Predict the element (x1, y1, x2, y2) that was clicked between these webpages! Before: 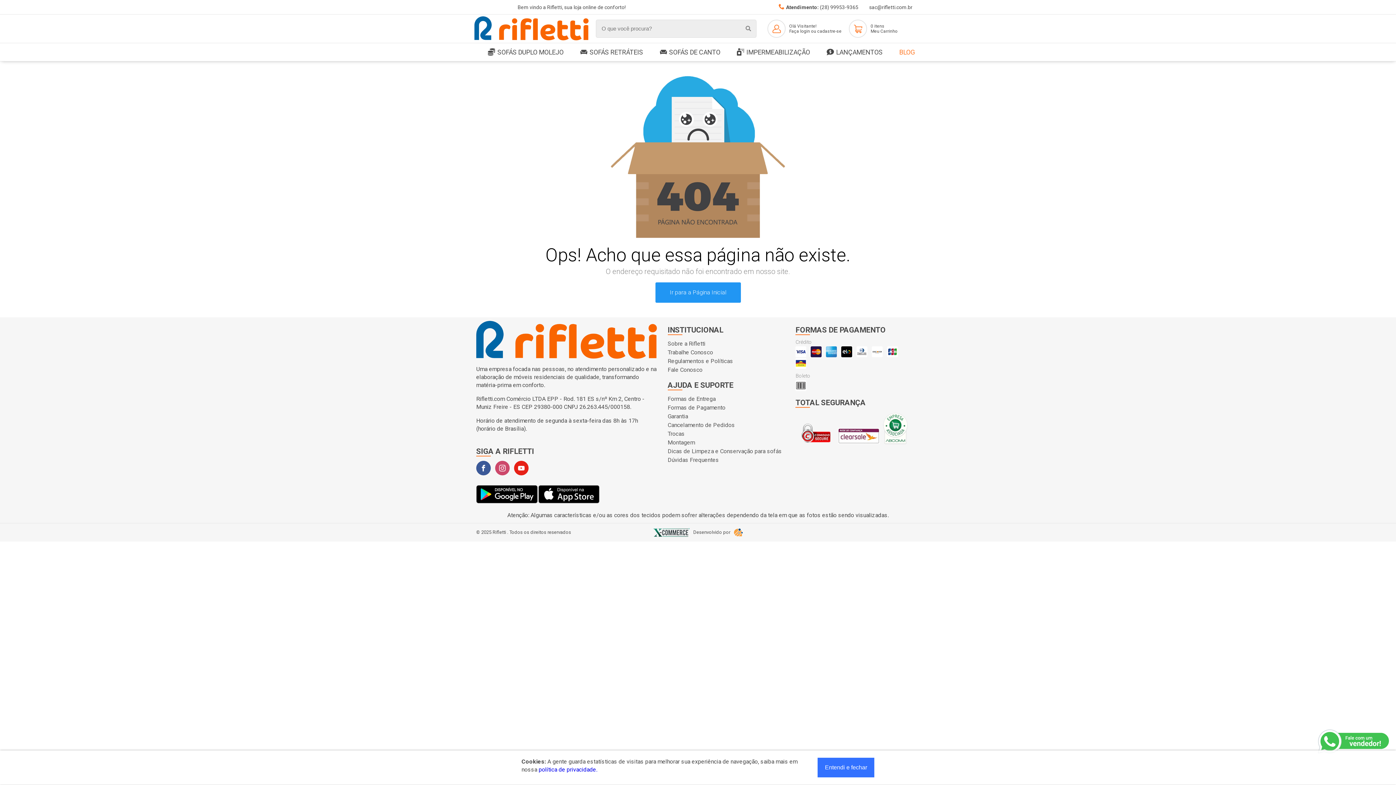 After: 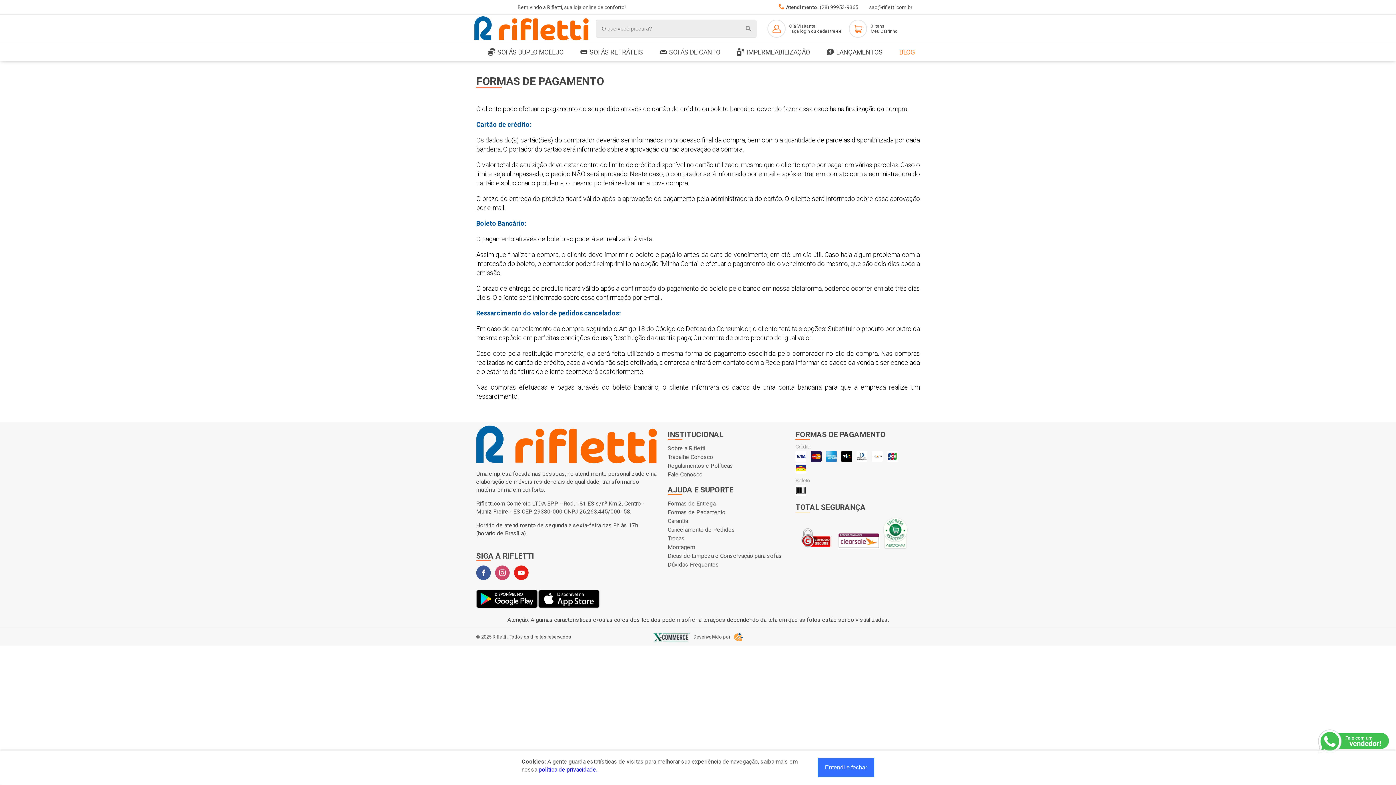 Action: bbox: (667, 403, 725, 412) label: Formas de Pagamento